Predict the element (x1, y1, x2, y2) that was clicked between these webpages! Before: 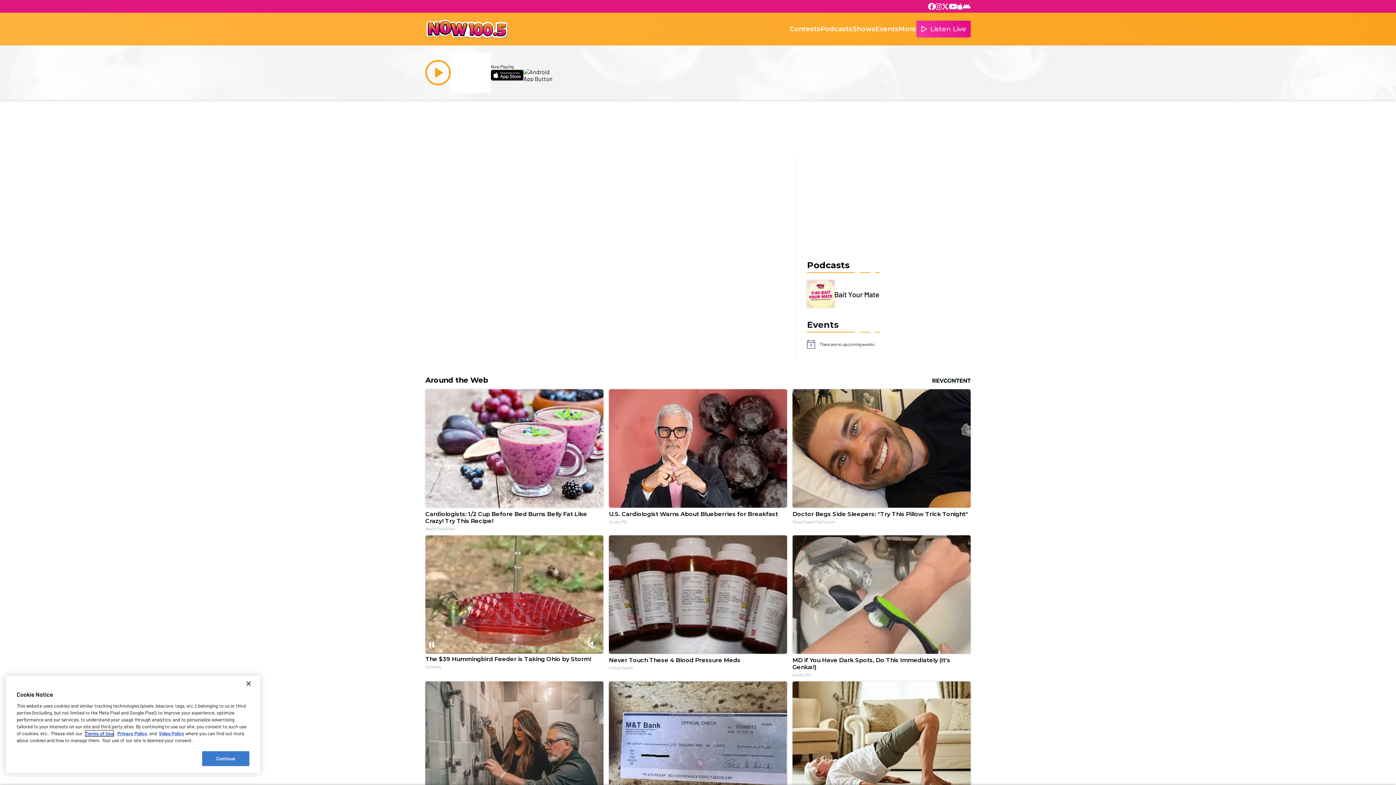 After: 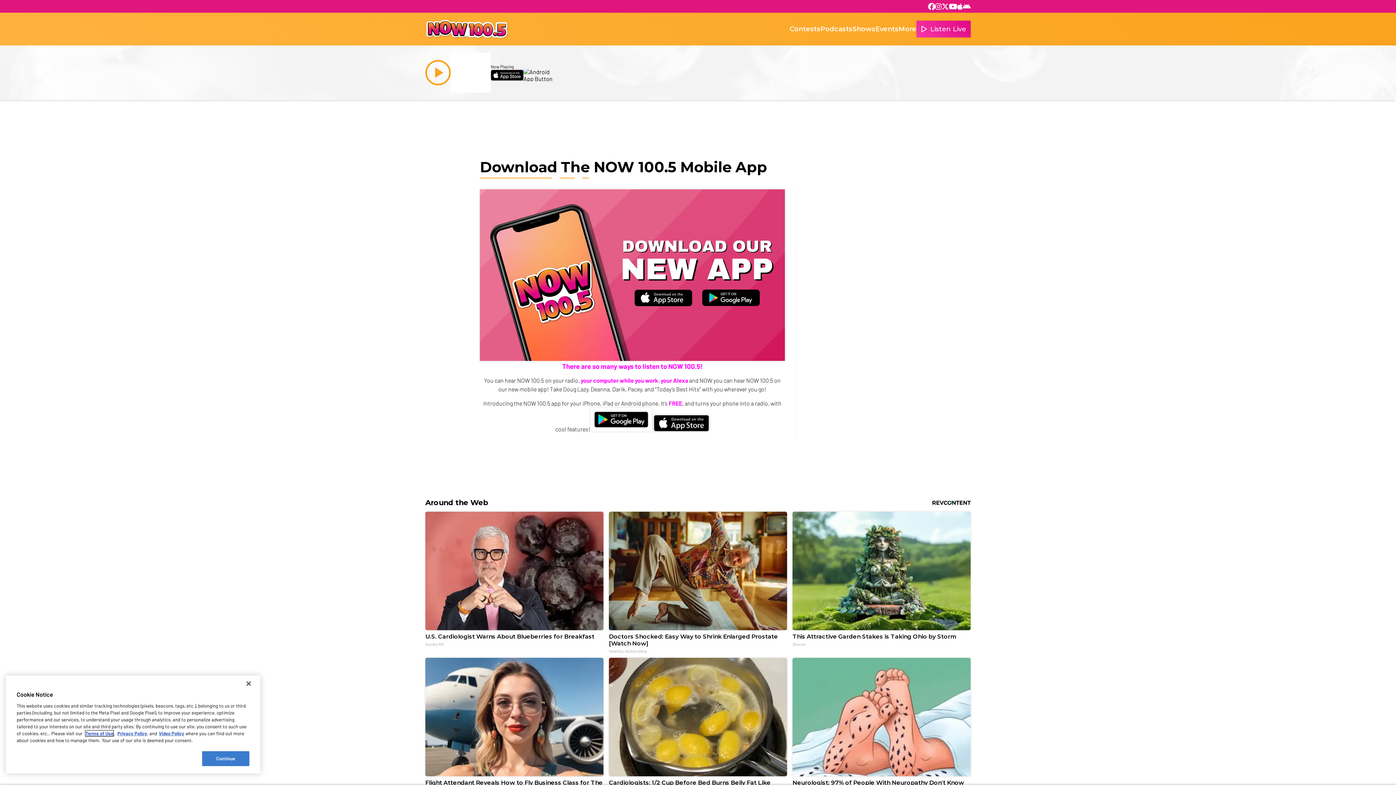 Action: bbox: (957, 0, 962, 12)